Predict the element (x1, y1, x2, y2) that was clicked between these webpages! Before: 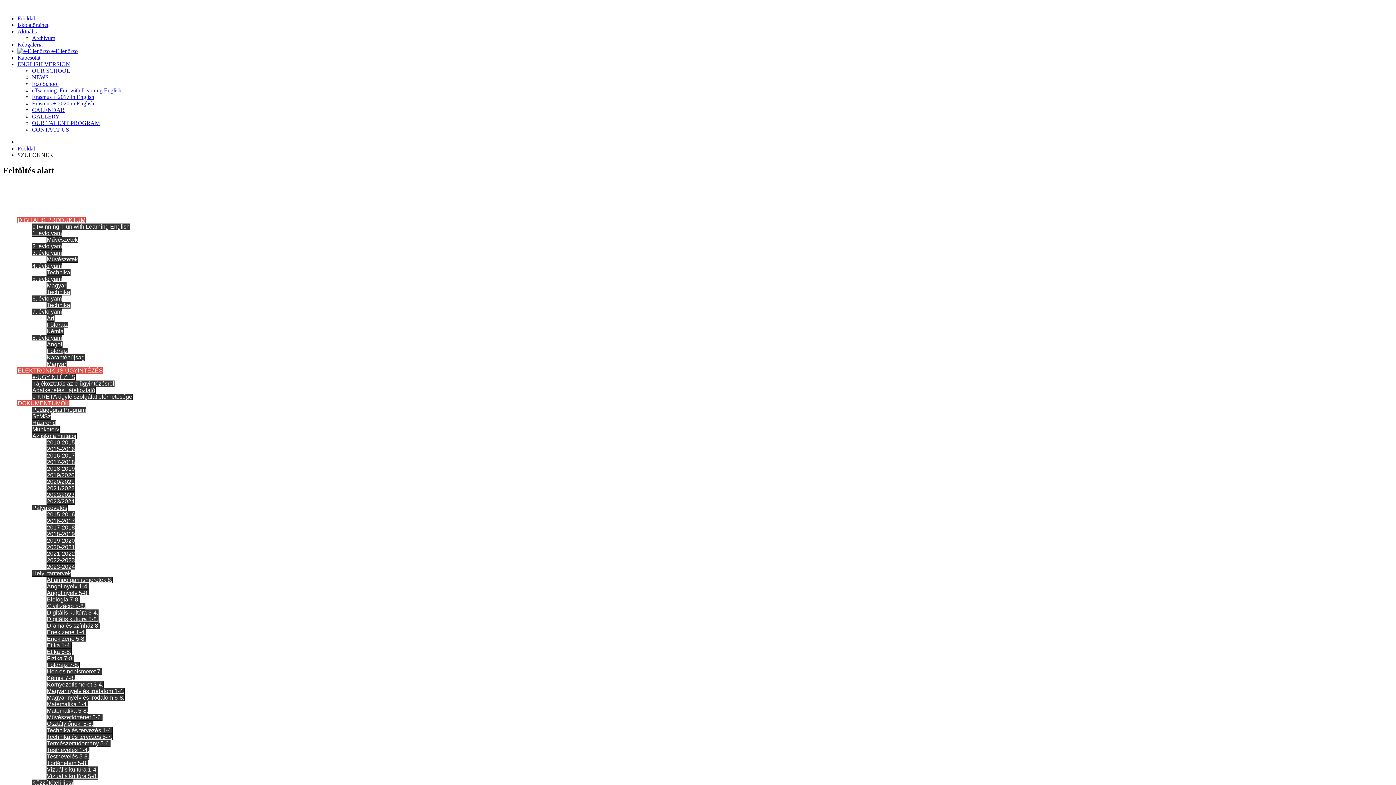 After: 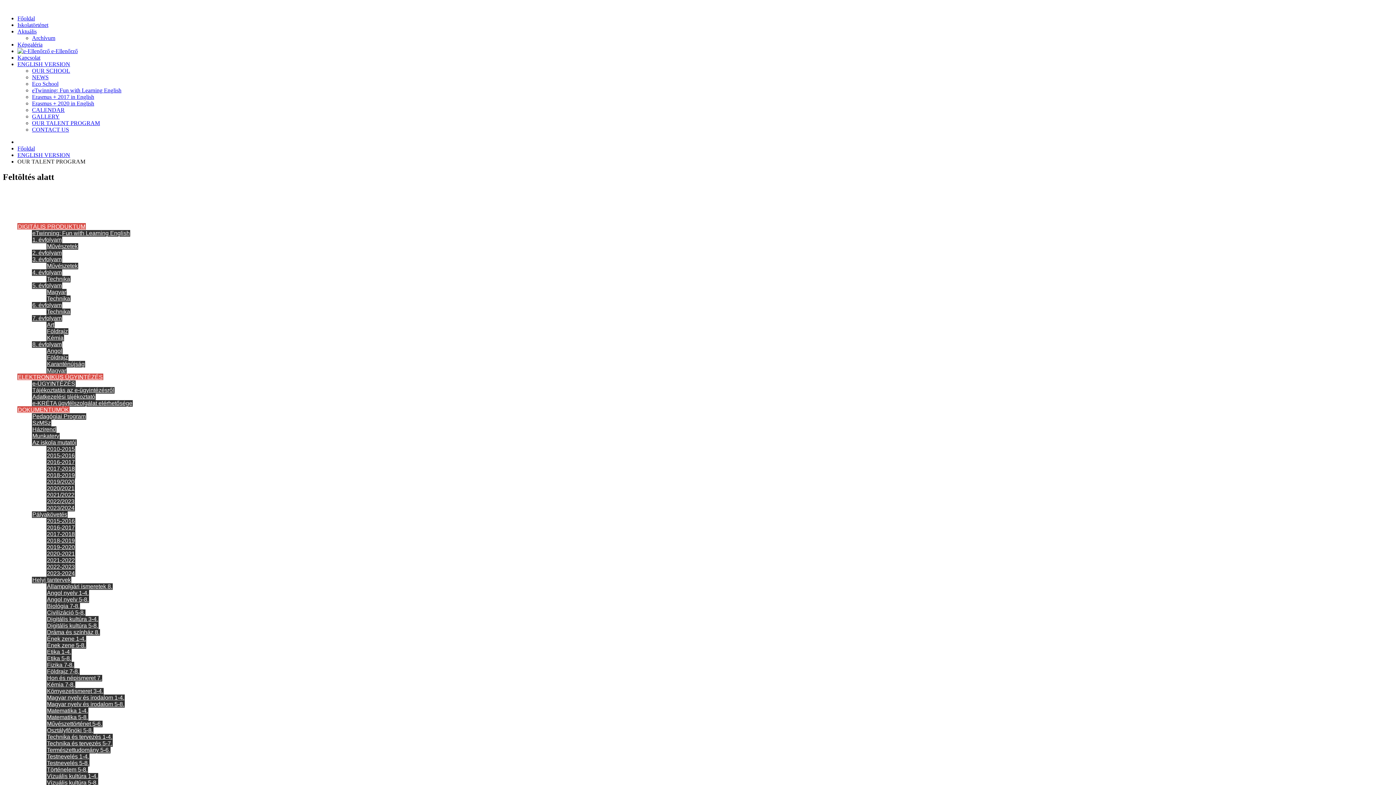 Action: bbox: (32, 120, 100, 126) label: OUR TALENT PROGRAM